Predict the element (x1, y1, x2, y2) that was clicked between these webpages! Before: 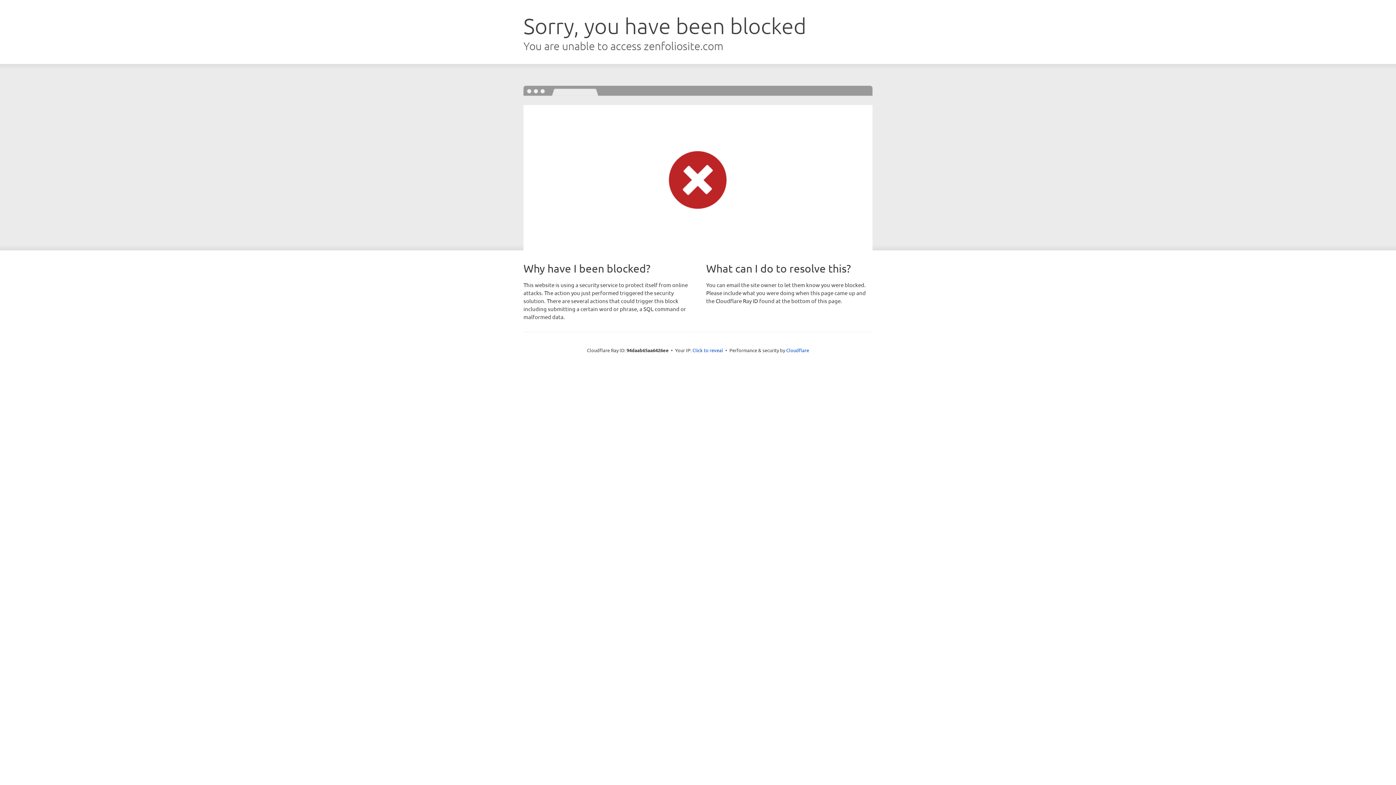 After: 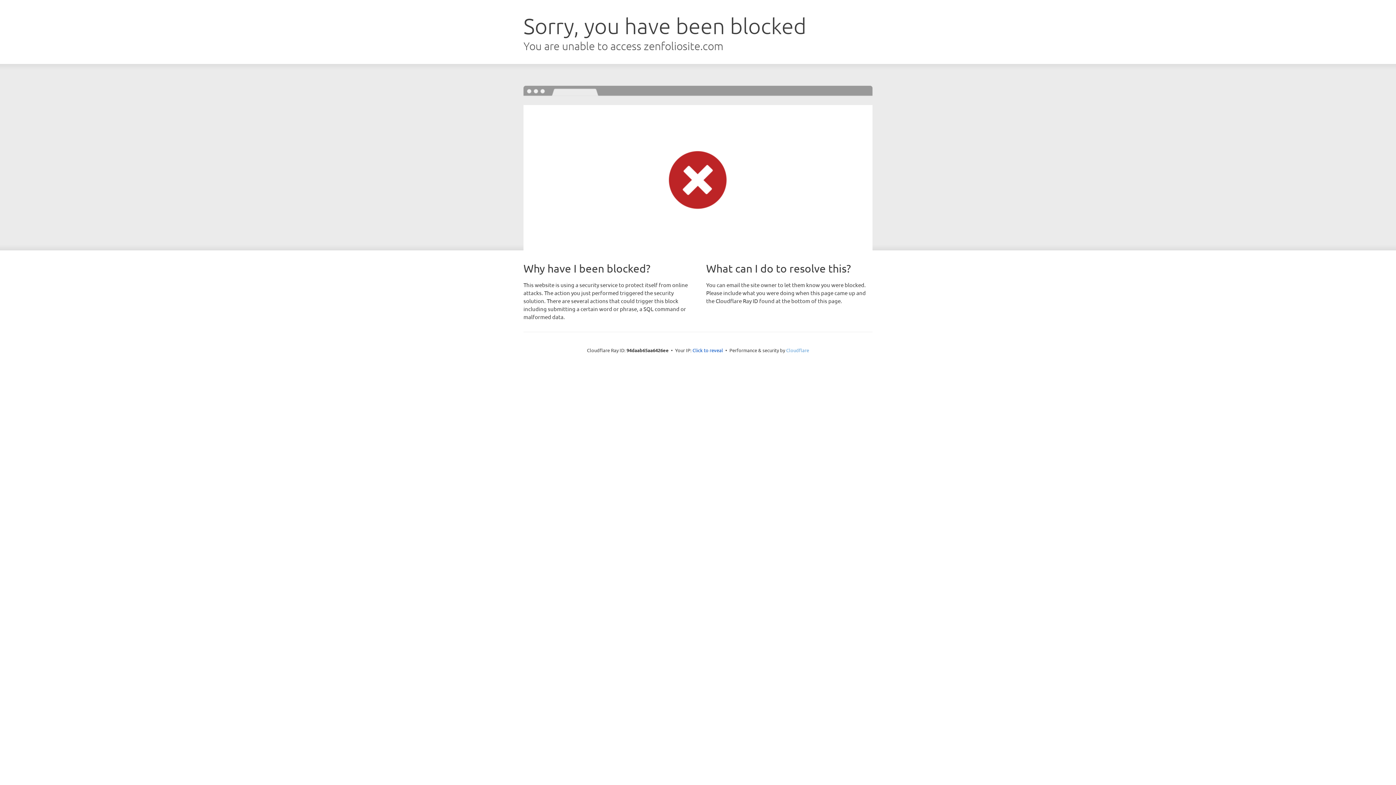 Action: bbox: (786, 347, 809, 353) label: Cloudflare